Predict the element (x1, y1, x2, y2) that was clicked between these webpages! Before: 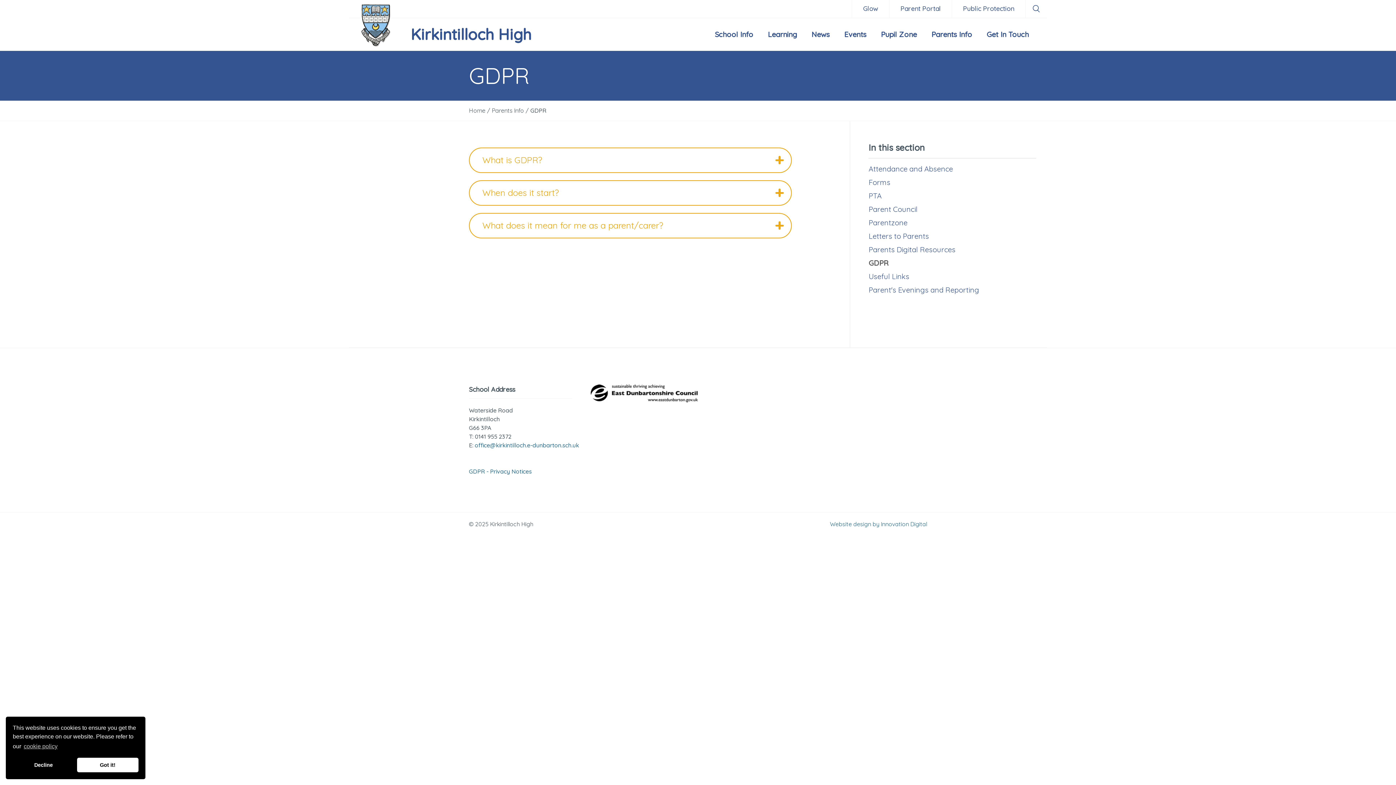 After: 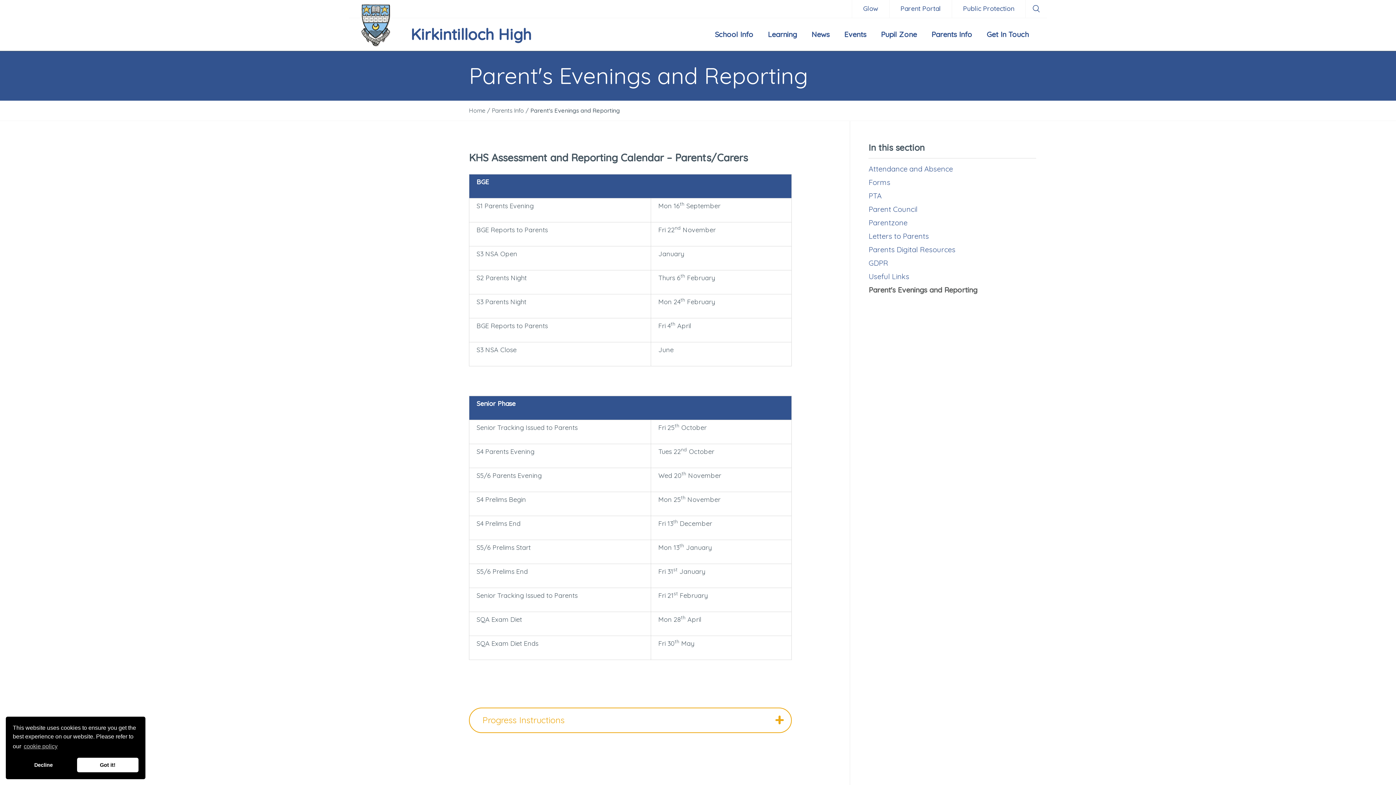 Action: bbox: (868, 283, 1036, 296) label: Parent's Evenings and Reporting